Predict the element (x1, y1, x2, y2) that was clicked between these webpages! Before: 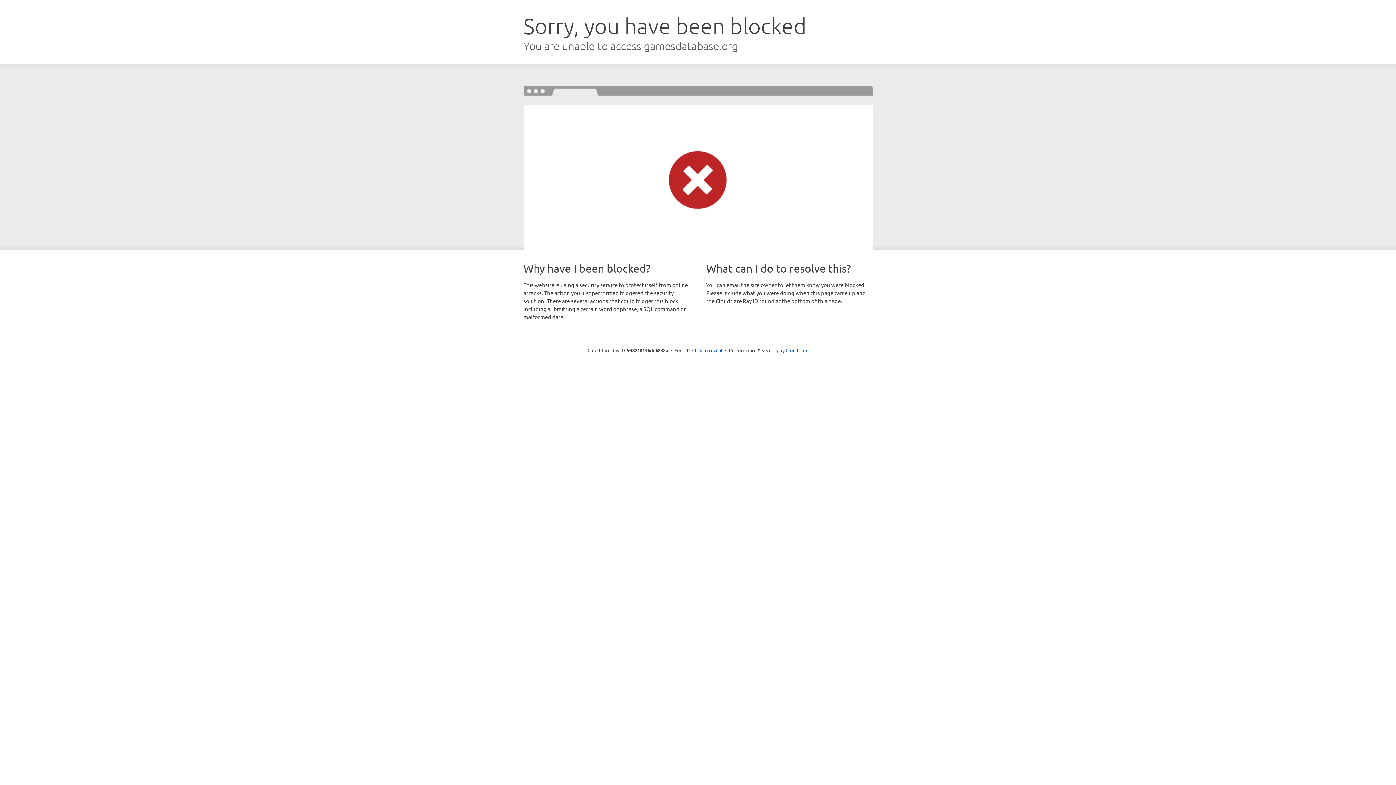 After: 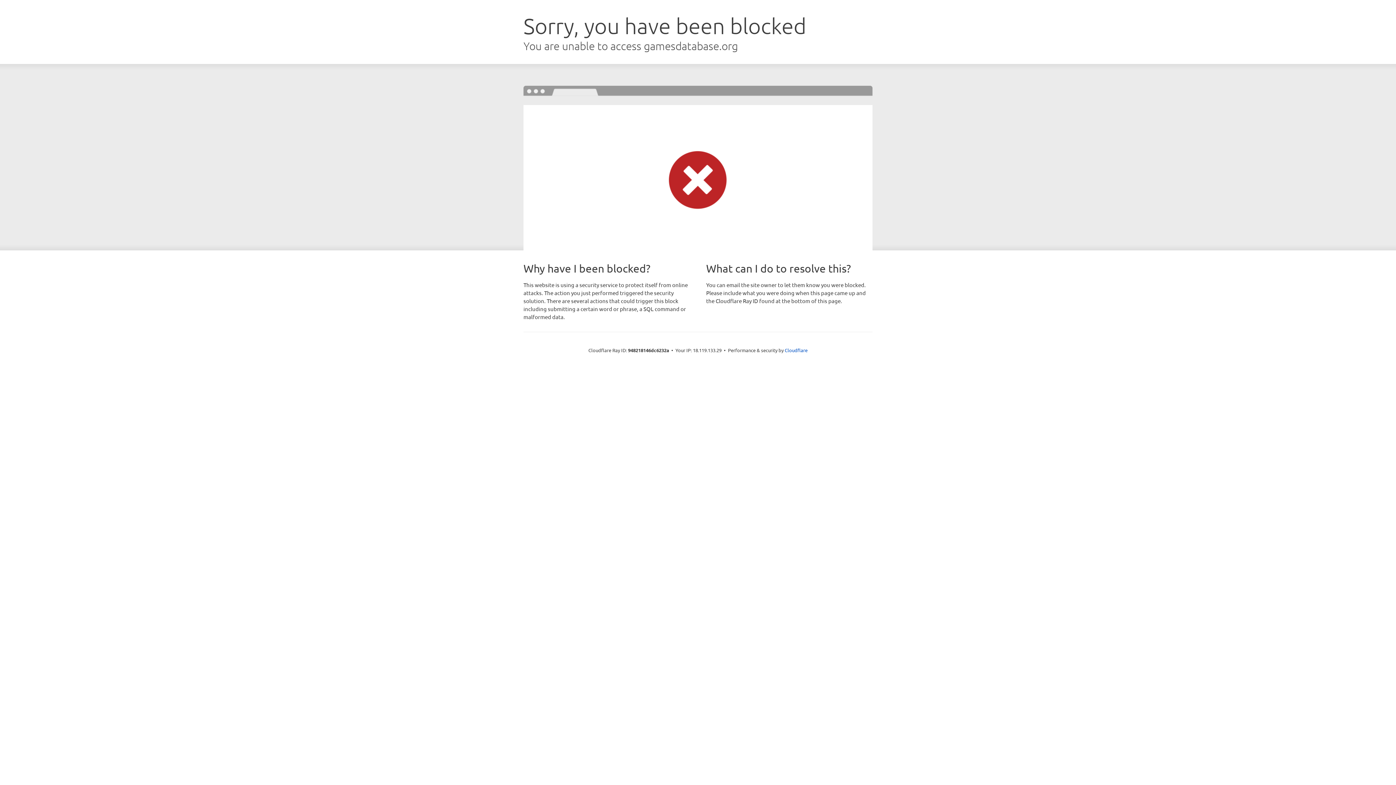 Action: bbox: (692, 346, 722, 353) label: Click to reveal